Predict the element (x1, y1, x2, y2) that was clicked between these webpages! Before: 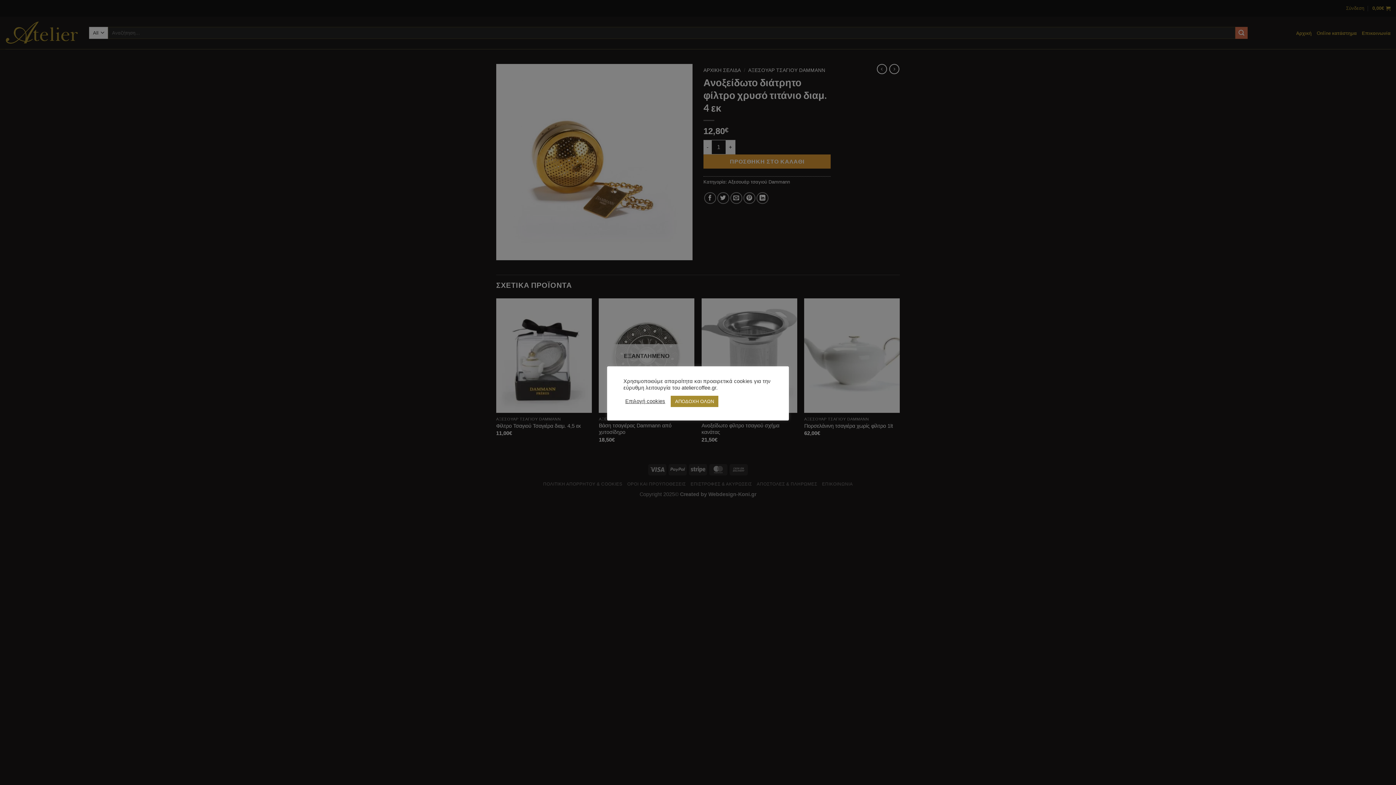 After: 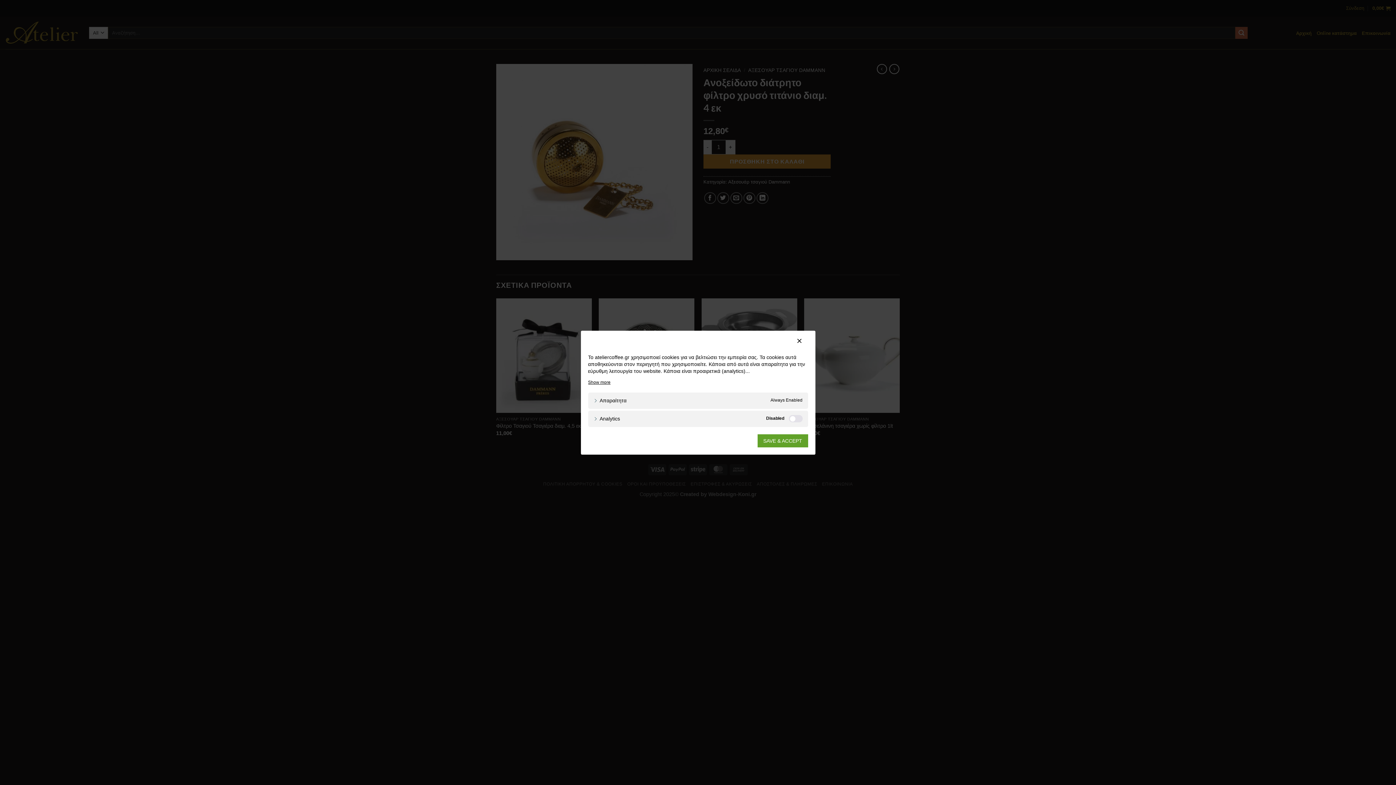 Action: bbox: (625, 398, 665, 404) label: Επιλογή cookies